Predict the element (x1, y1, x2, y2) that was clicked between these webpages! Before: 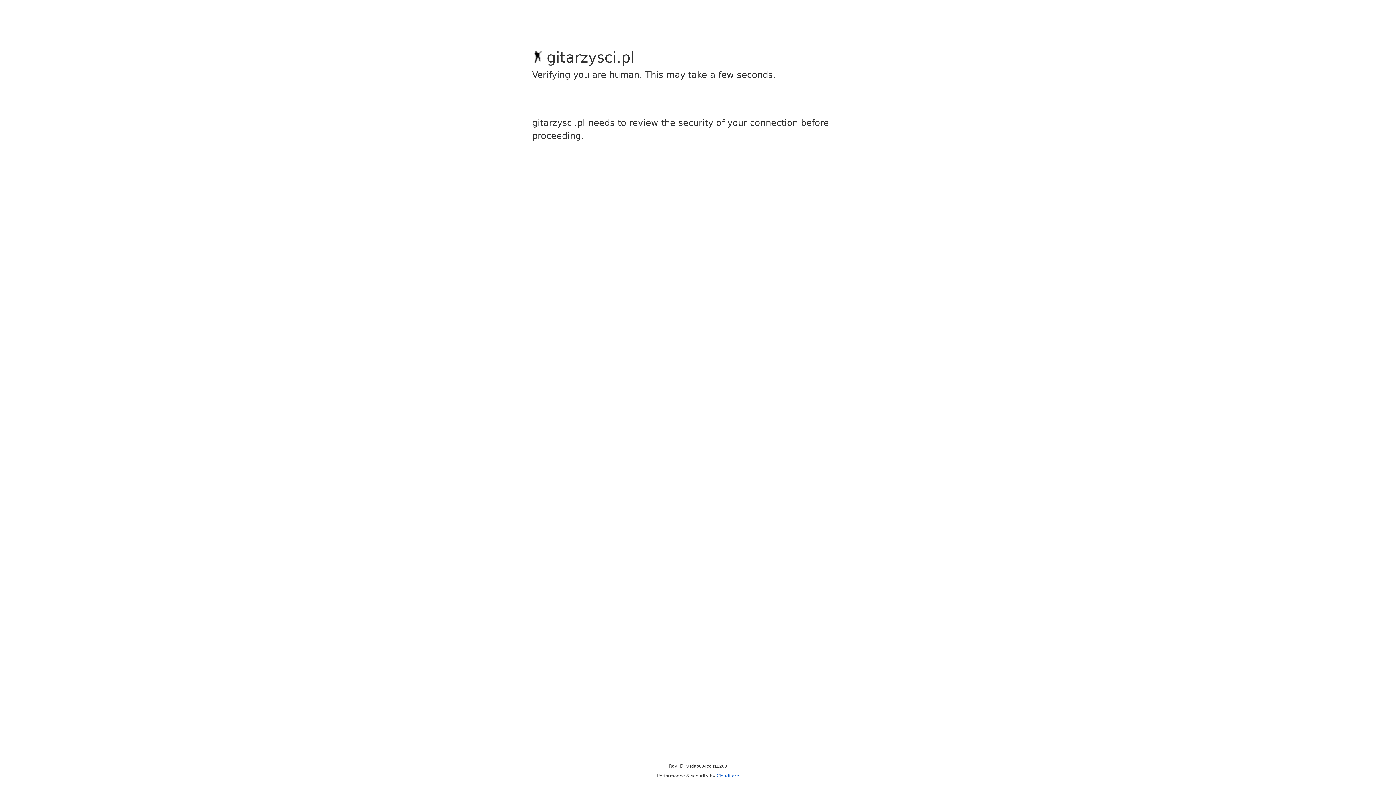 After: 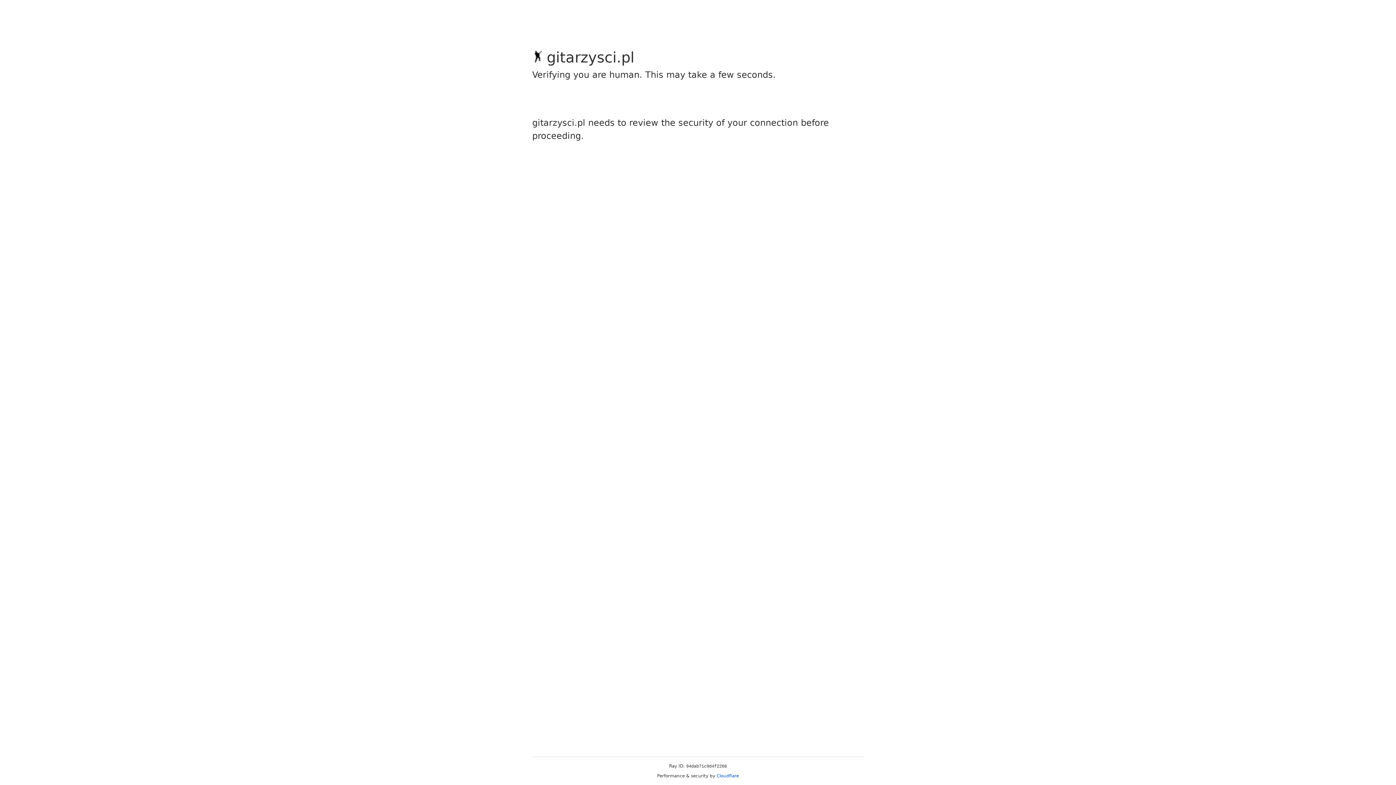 Action: label: Cloudflare bbox: (716, 773, 739, 778)